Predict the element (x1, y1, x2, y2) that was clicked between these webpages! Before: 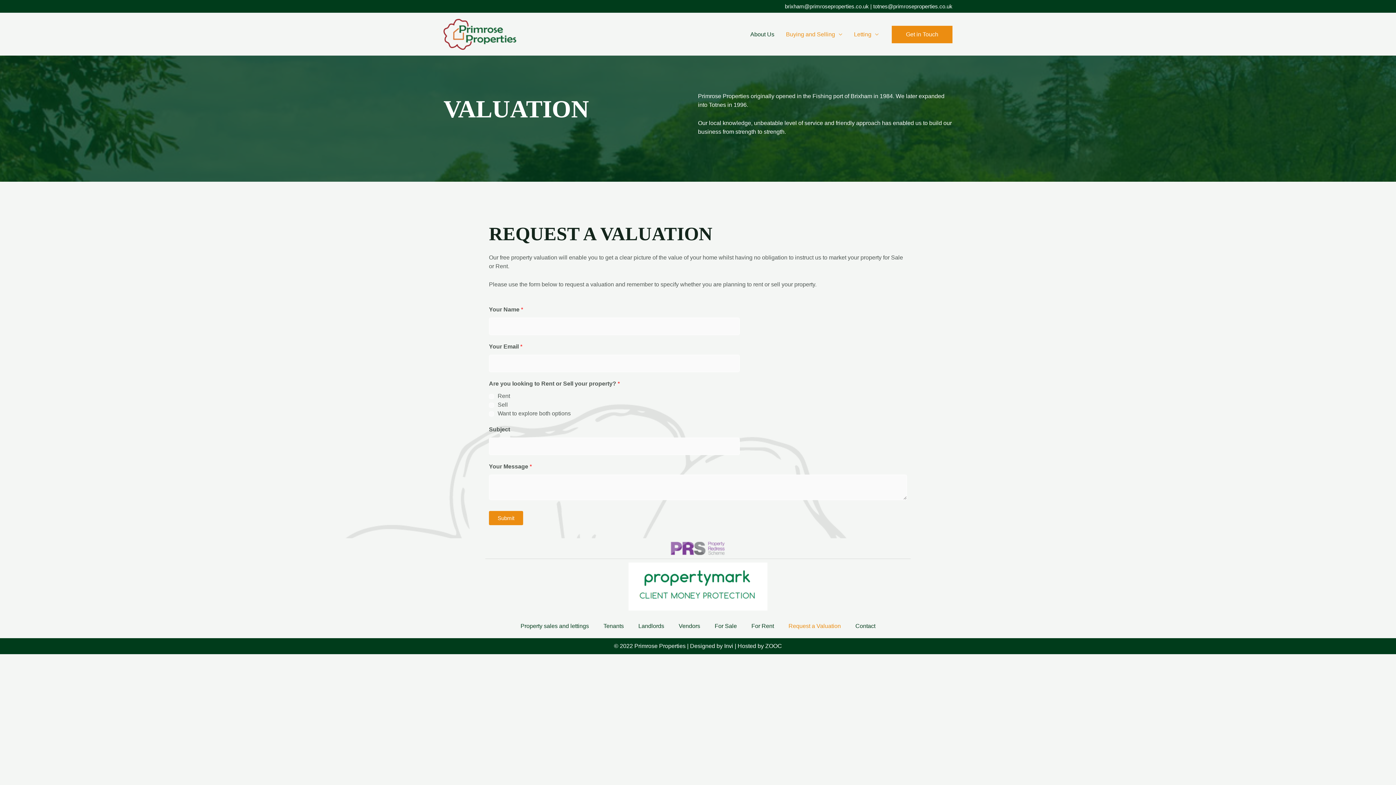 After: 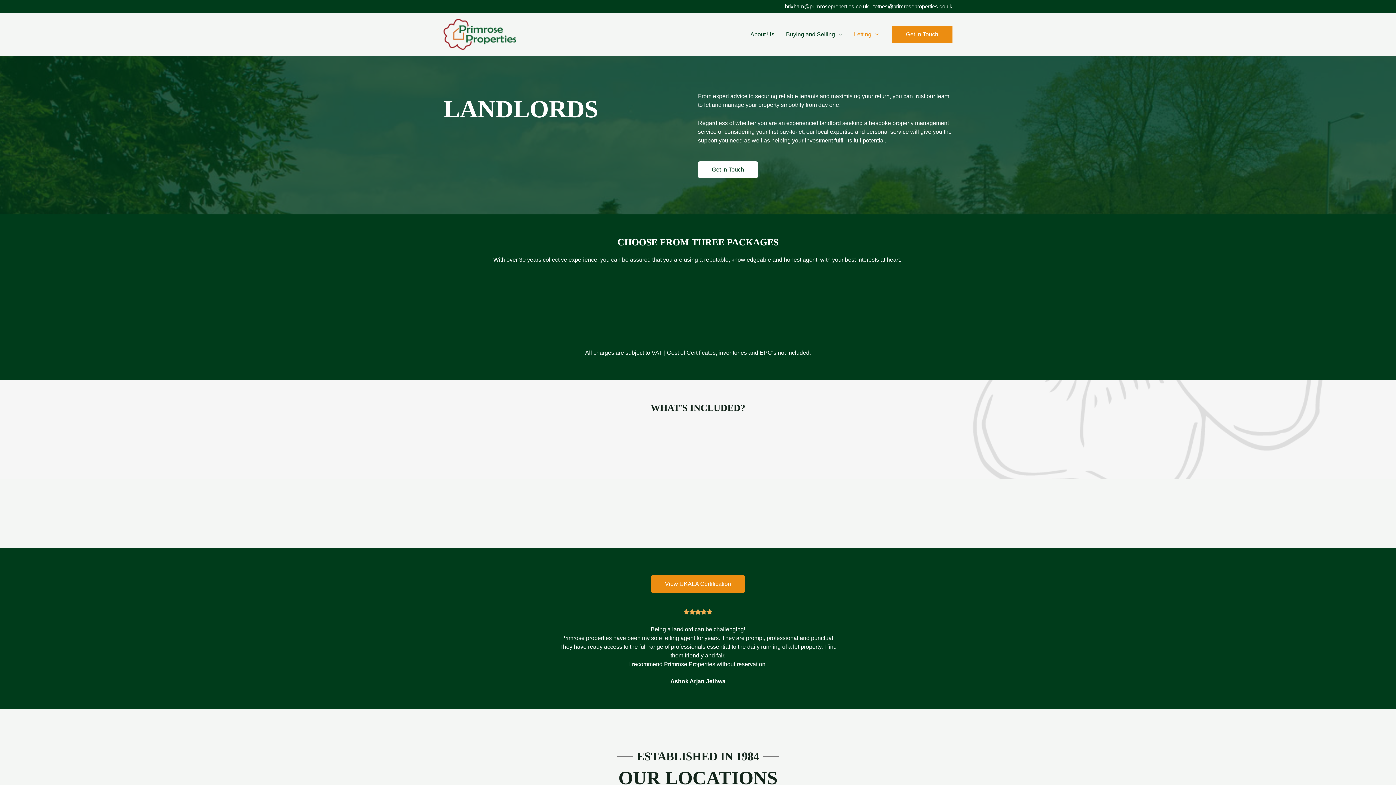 Action: bbox: (631, 618, 671, 635) label: Landlords